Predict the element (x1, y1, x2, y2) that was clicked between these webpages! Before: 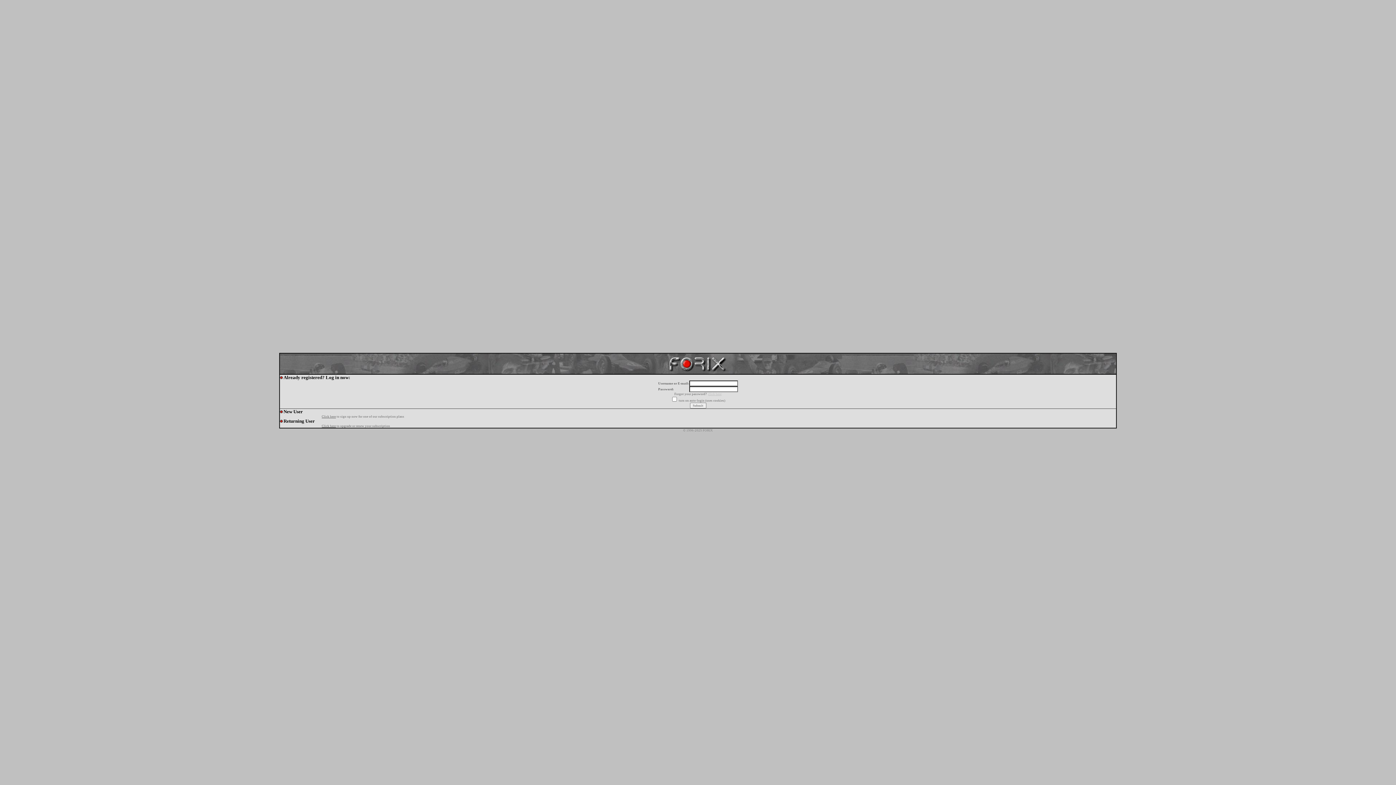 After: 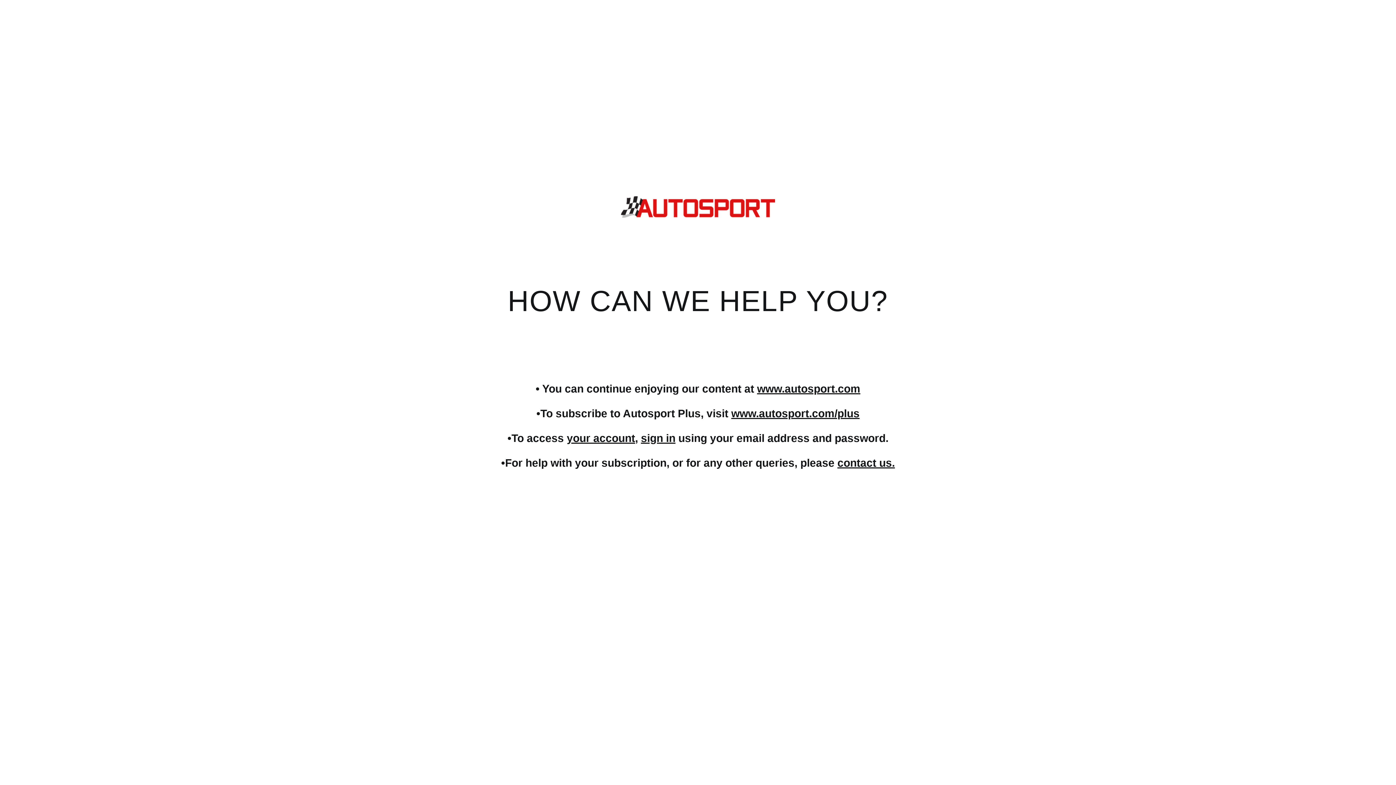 Action: label: Click here bbox: (321, 424, 336, 428)